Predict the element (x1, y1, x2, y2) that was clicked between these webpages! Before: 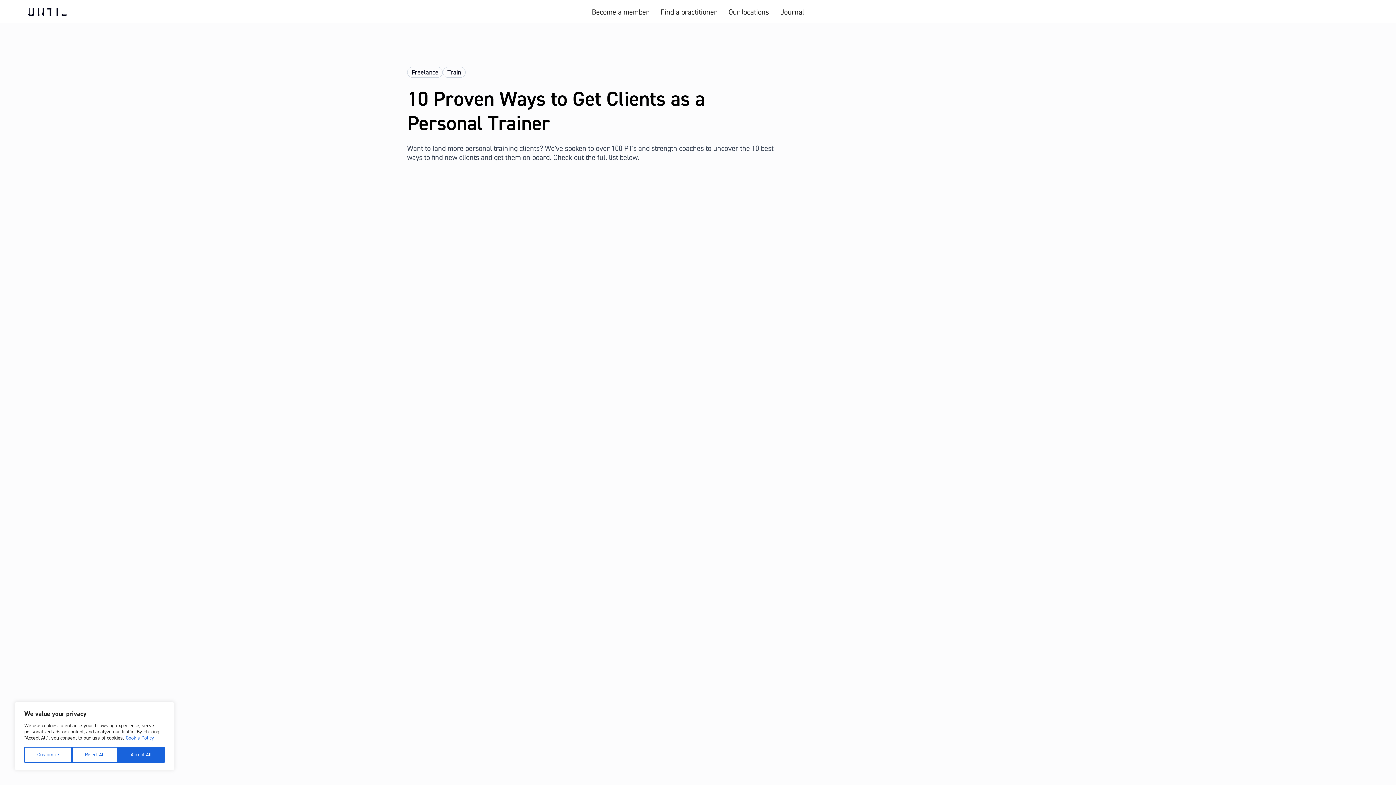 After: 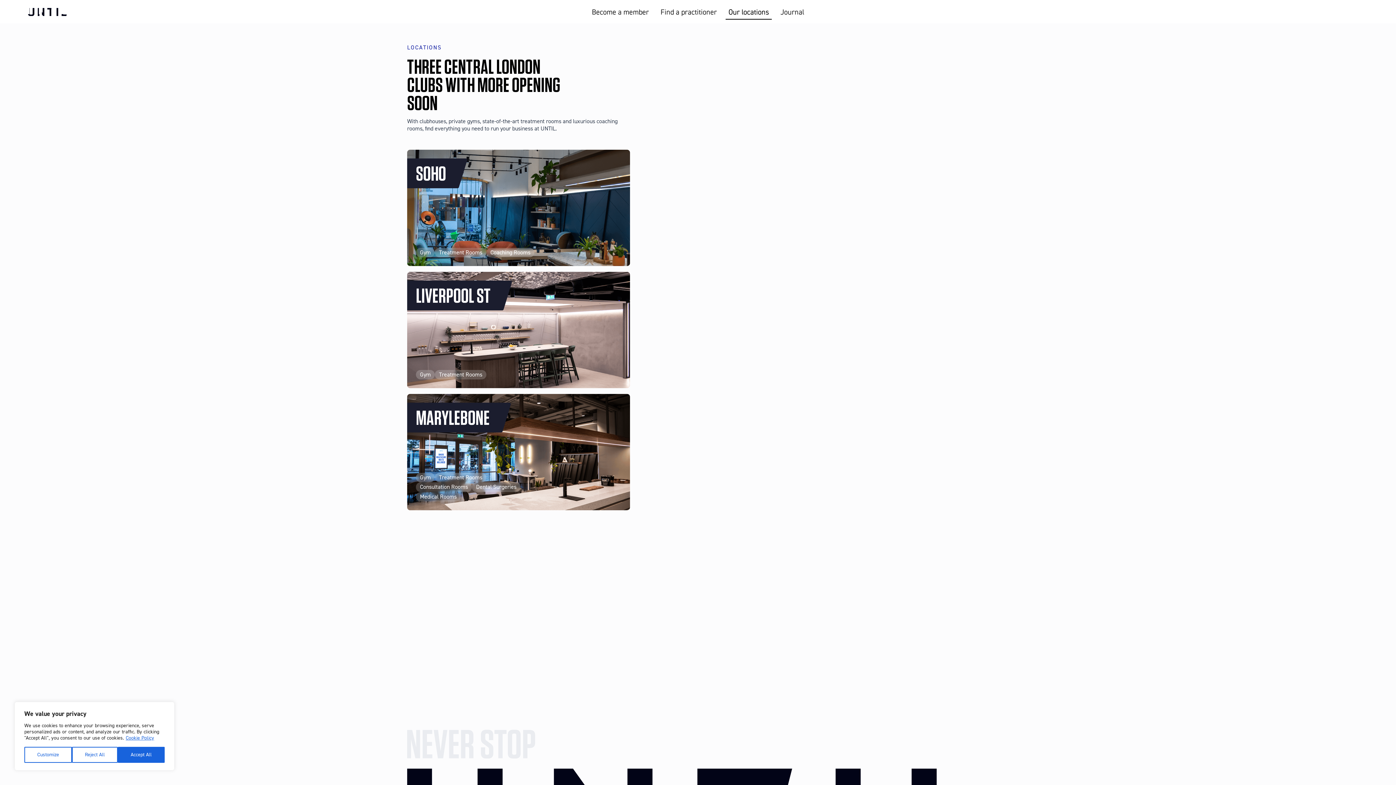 Action: bbox: (725, 3, 772, 19) label: Our locations